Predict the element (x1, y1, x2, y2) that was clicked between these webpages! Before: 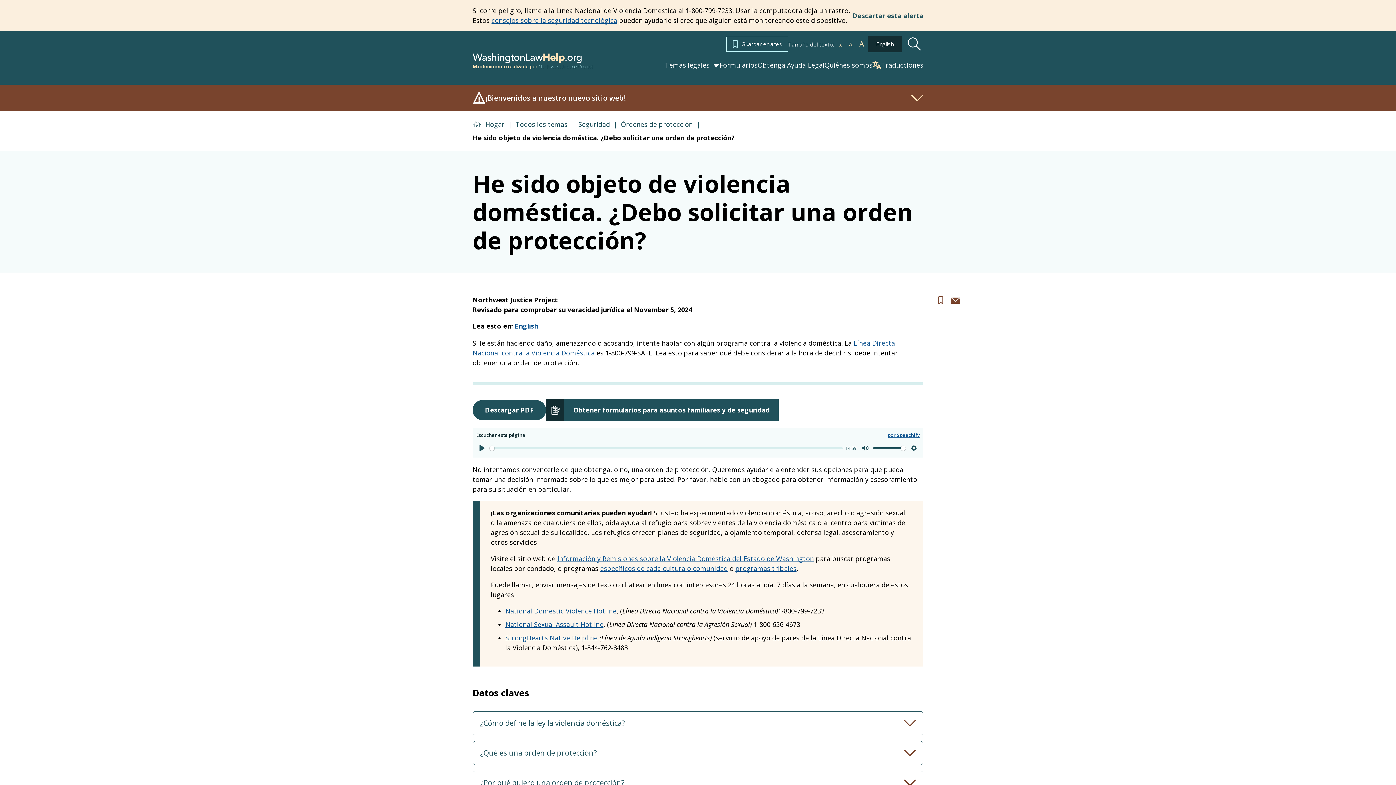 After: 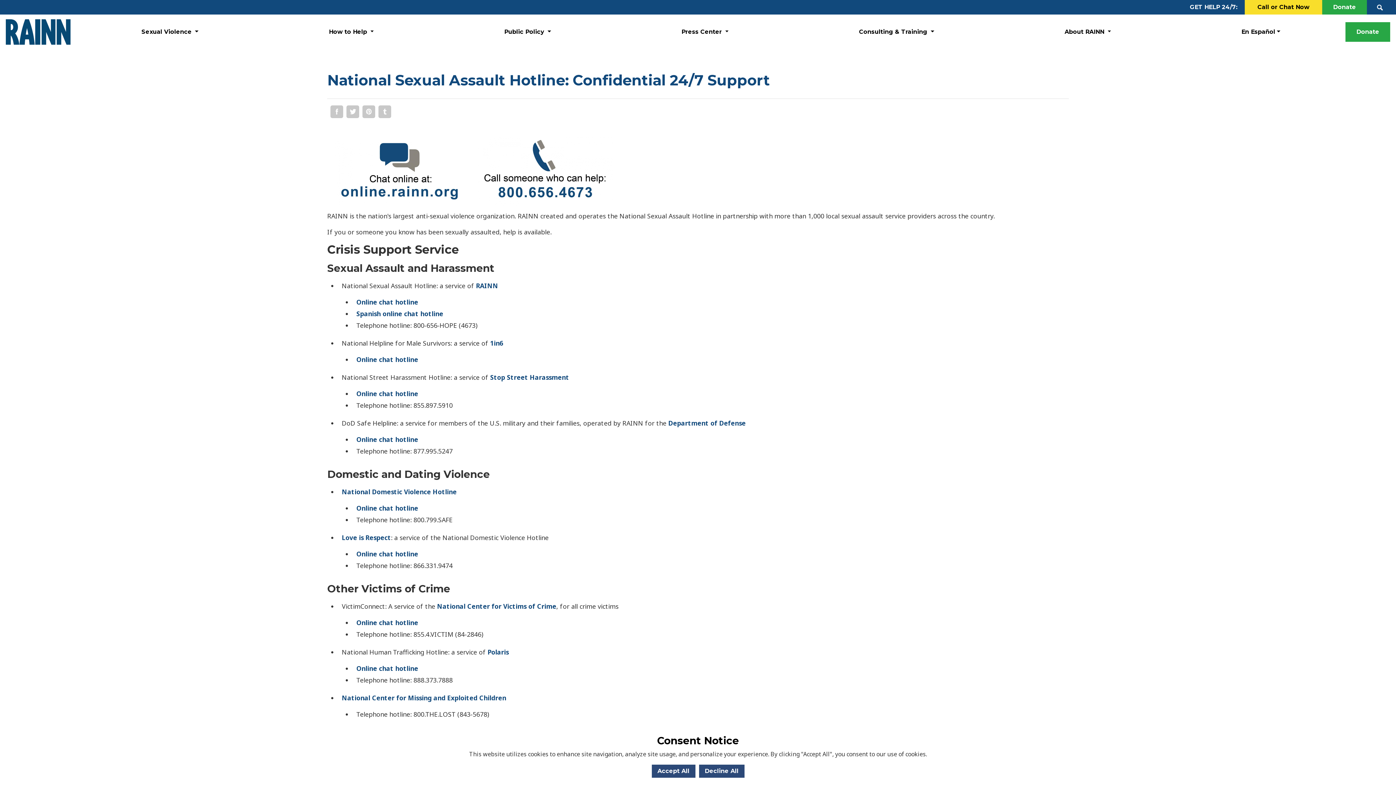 Action: label: National Sexual Assault Hotline bbox: (505, 616, 603, 624)